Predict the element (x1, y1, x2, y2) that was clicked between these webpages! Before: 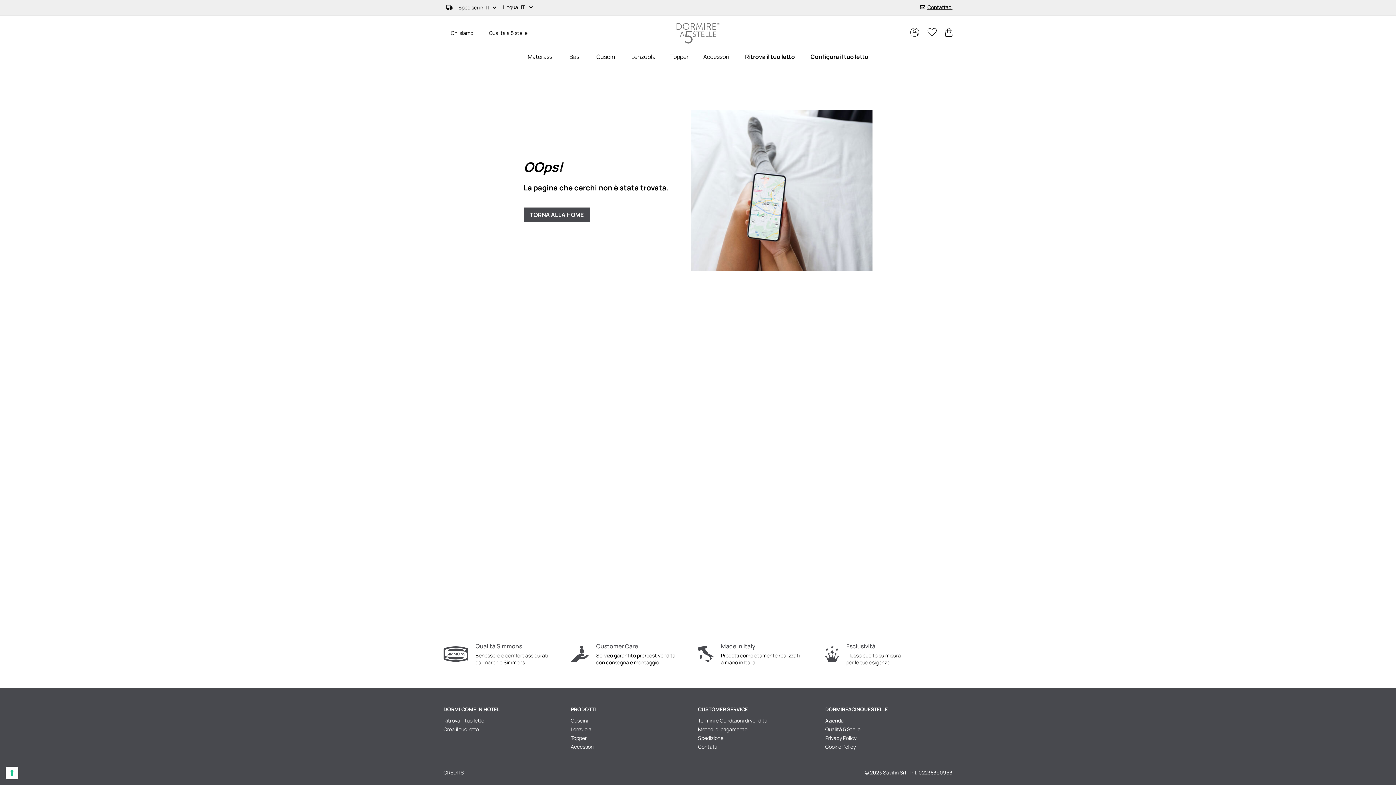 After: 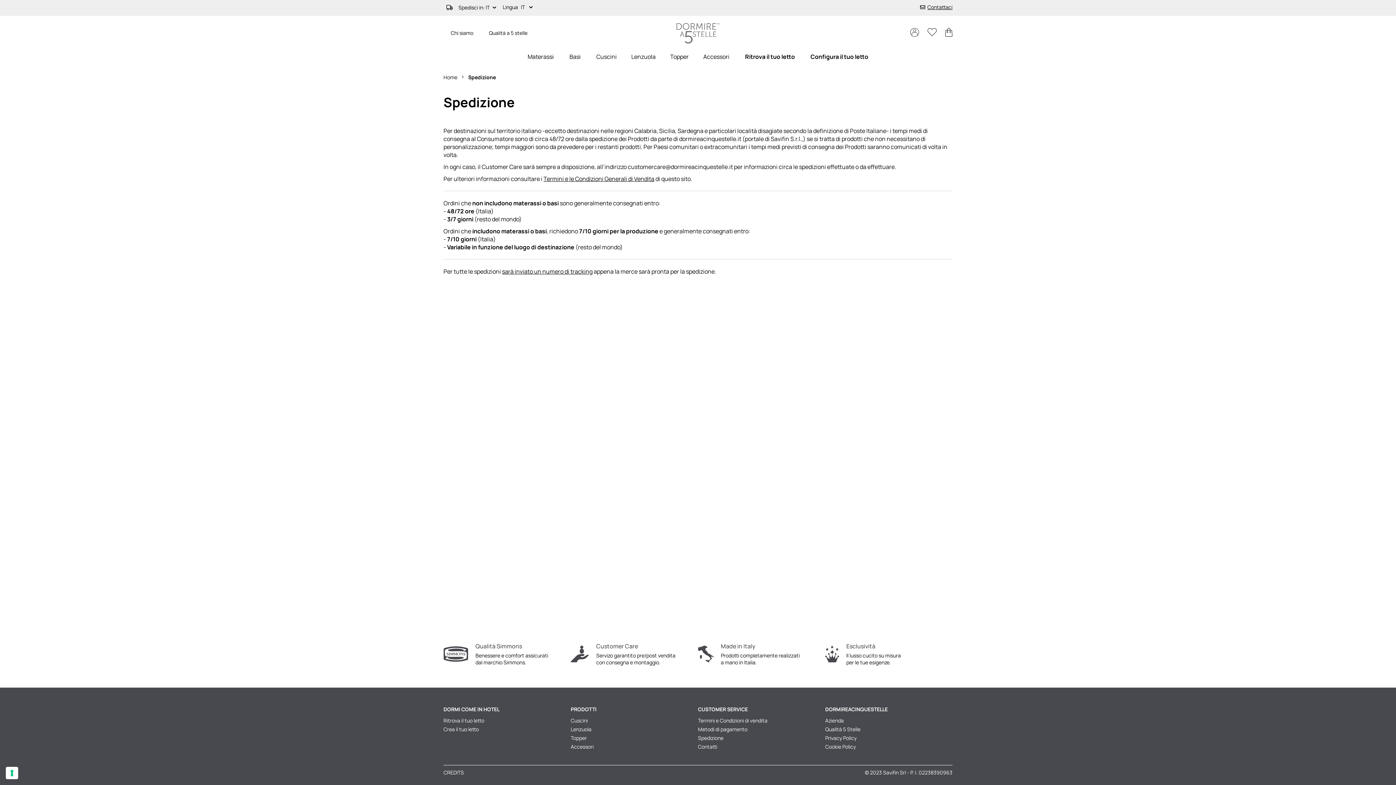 Action: label: Spedizione bbox: (698, 734, 723, 741)